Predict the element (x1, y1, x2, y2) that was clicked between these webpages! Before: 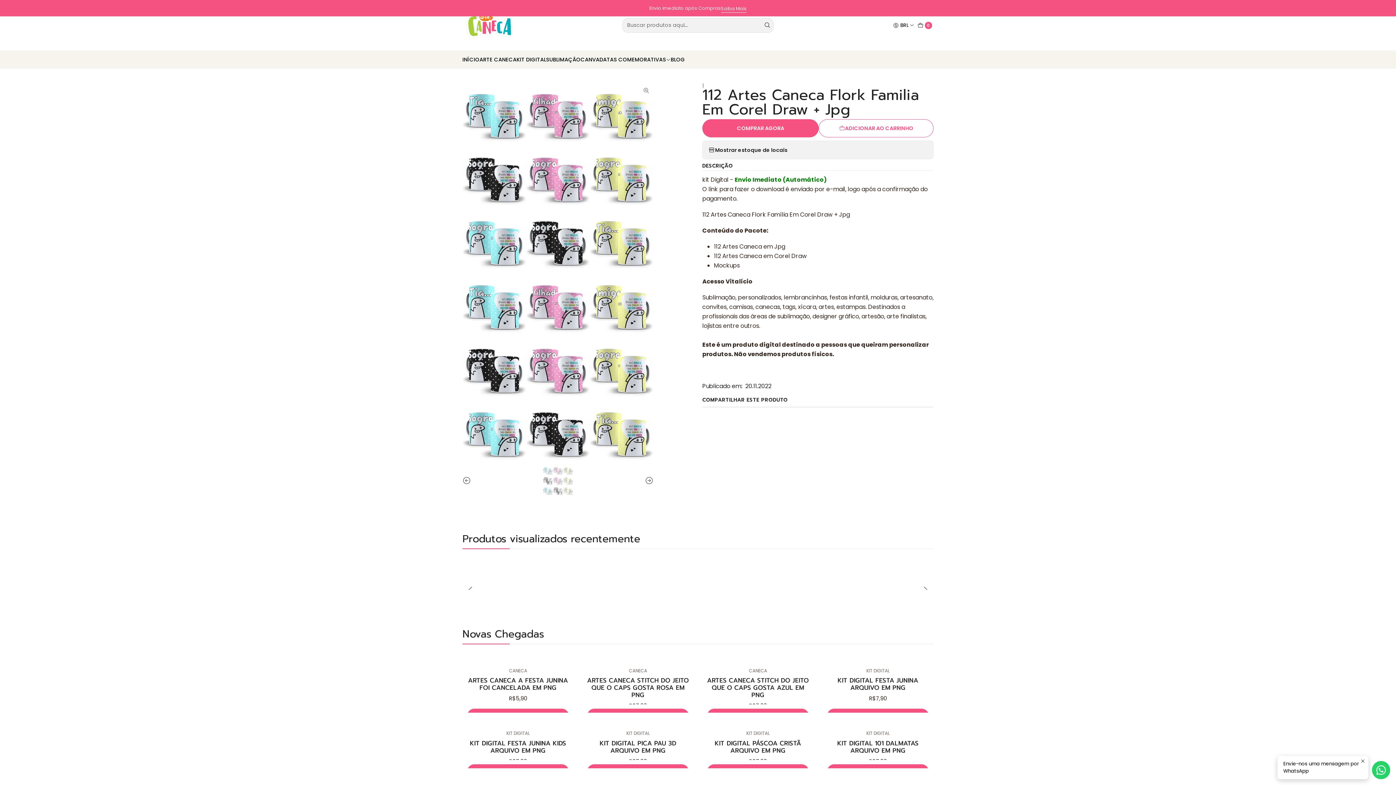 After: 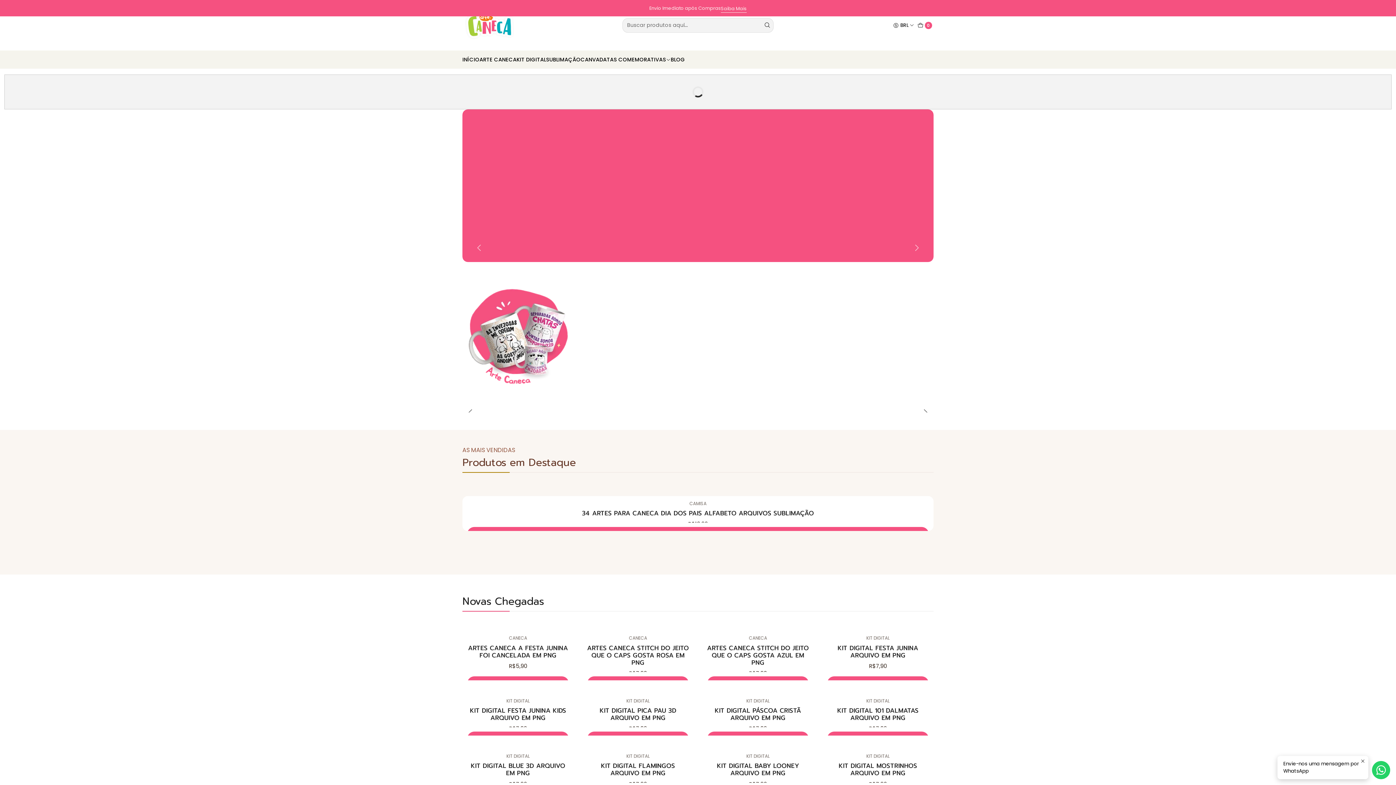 Action: label: Saiba Mais bbox: (721, 4, 746, 12)